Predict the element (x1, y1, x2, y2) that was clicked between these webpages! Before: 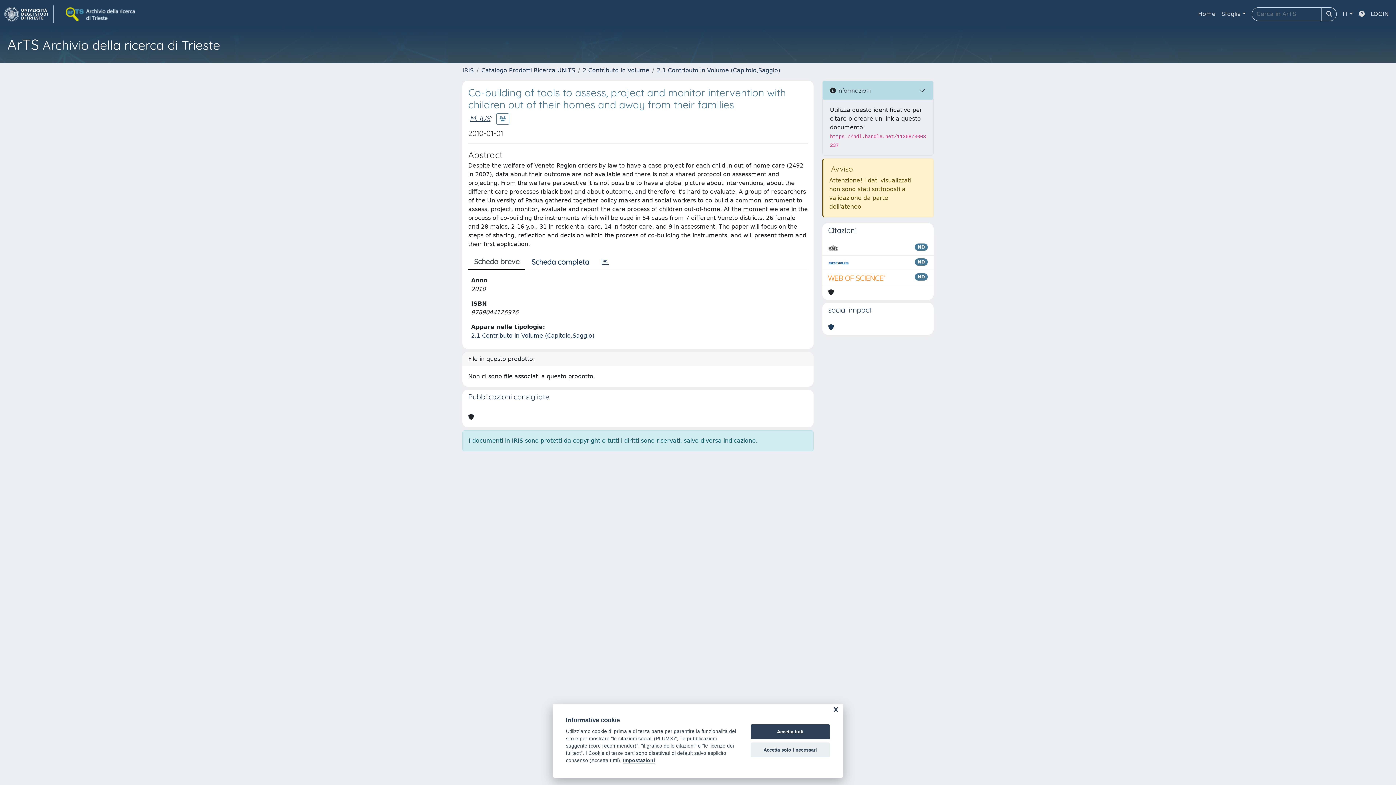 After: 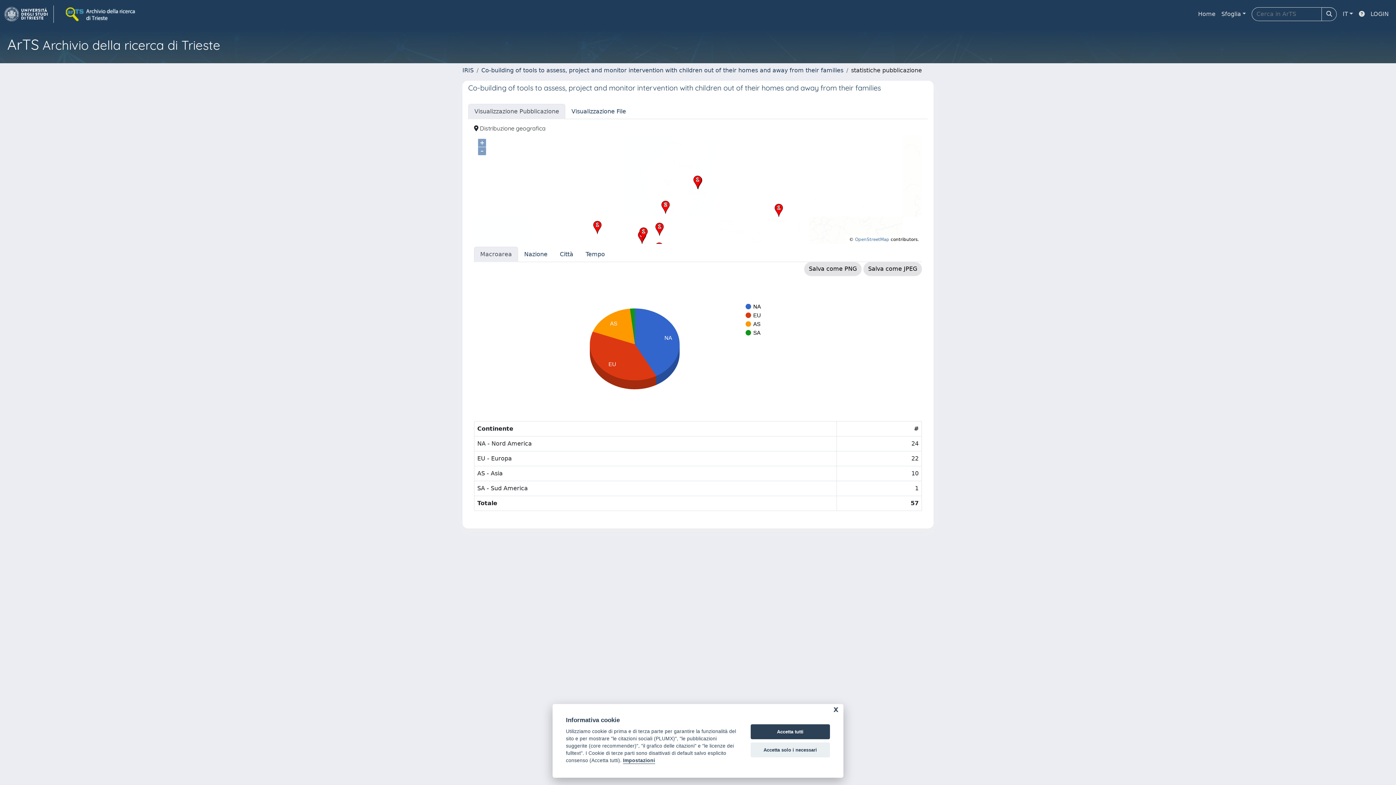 Action: bbox: (595, 254, 615, 269)